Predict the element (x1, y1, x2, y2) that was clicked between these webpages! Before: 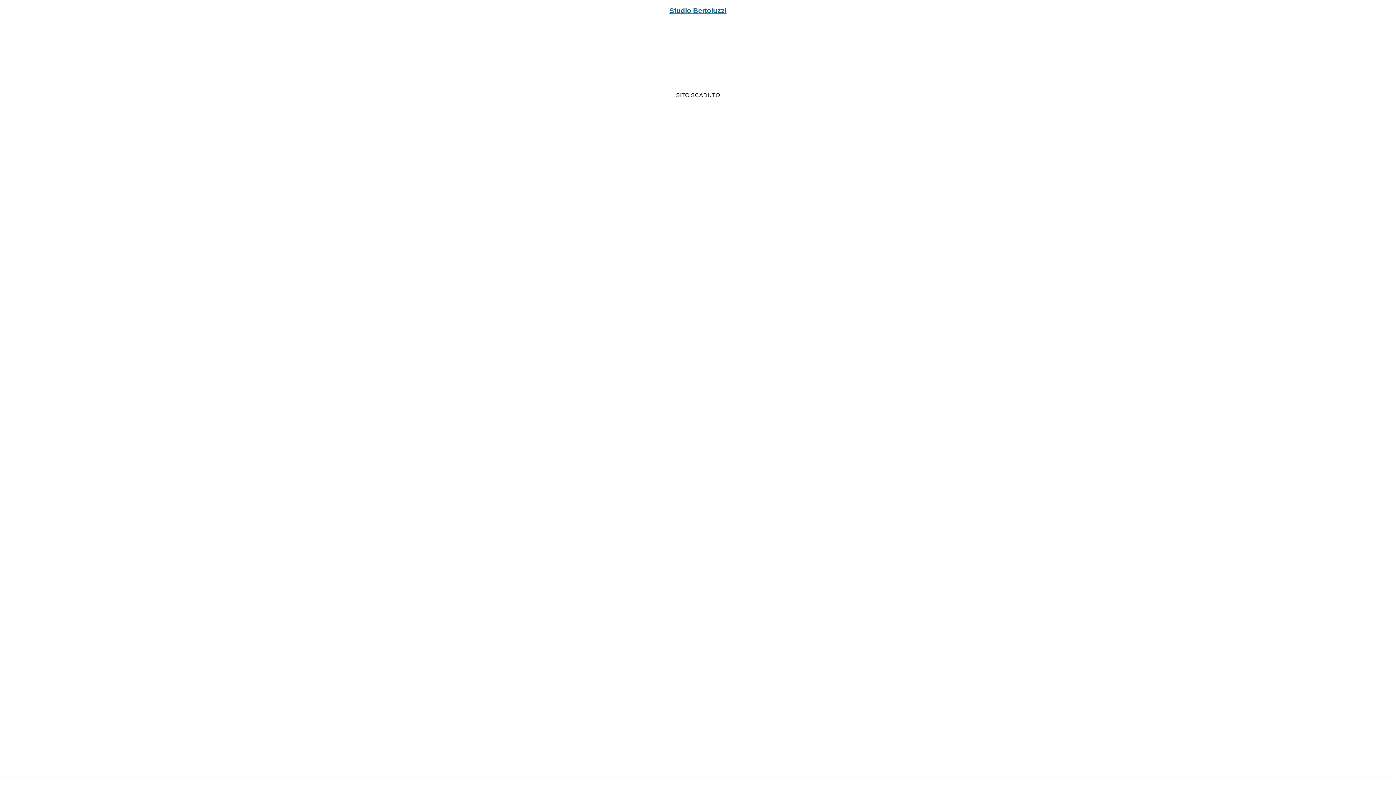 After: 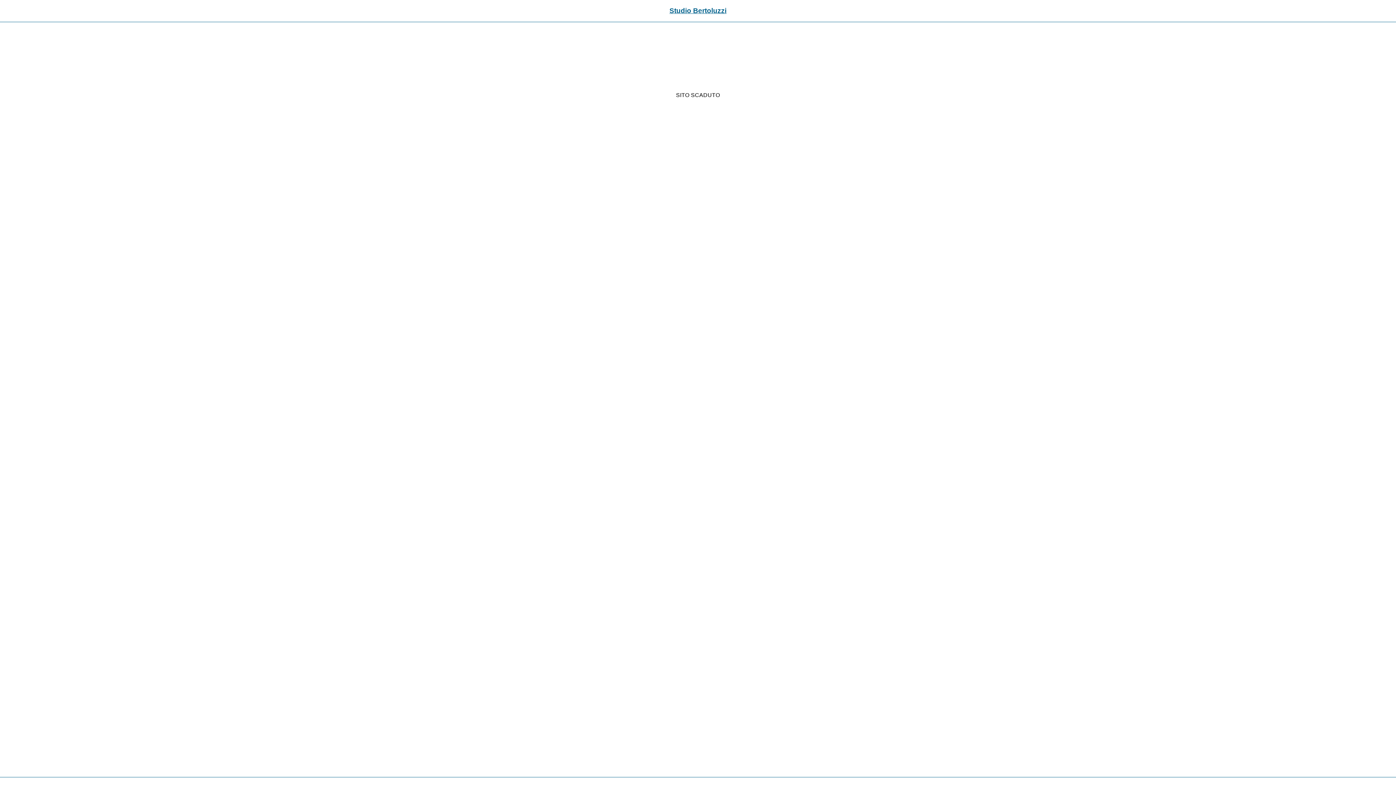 Action: label: Studio Bertoluzzi bbox: (669, 6, 726, 14)